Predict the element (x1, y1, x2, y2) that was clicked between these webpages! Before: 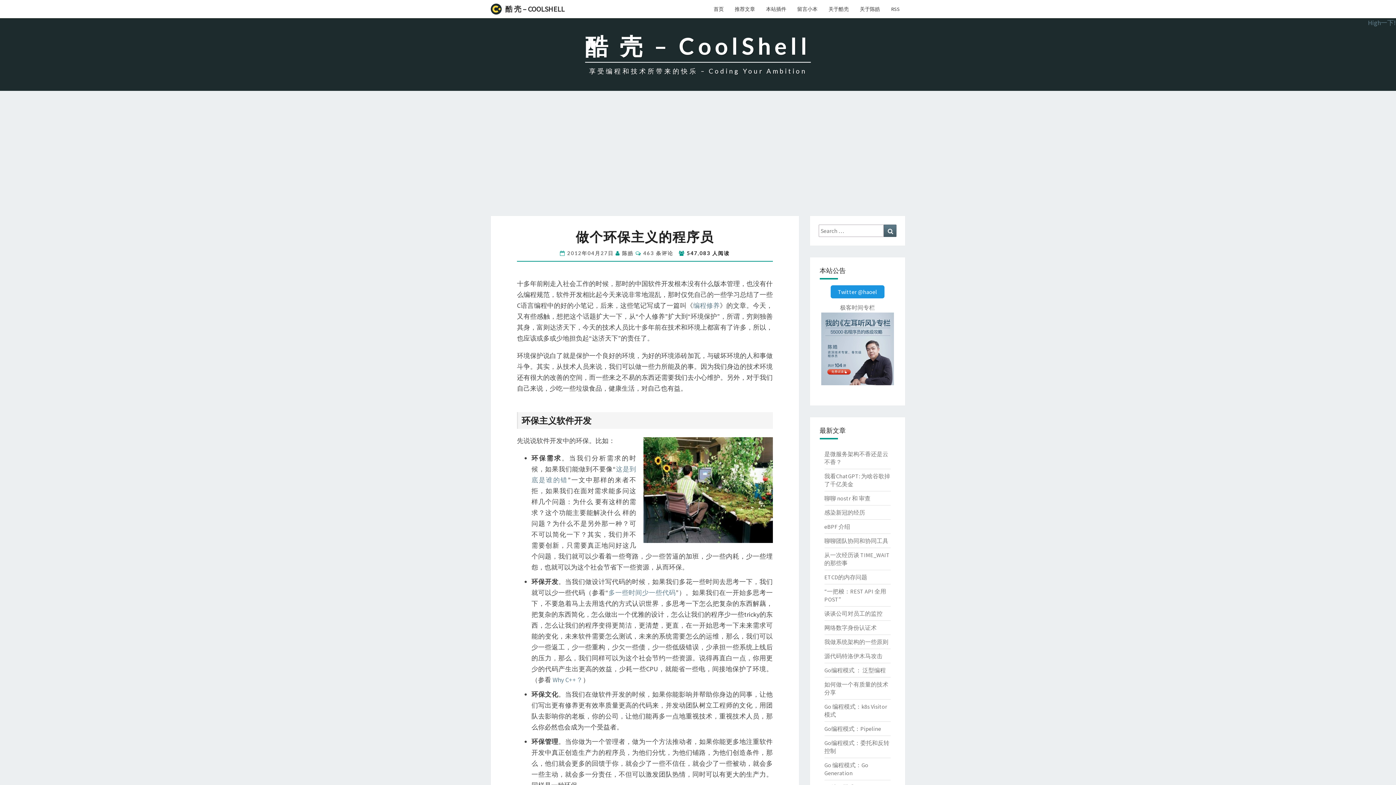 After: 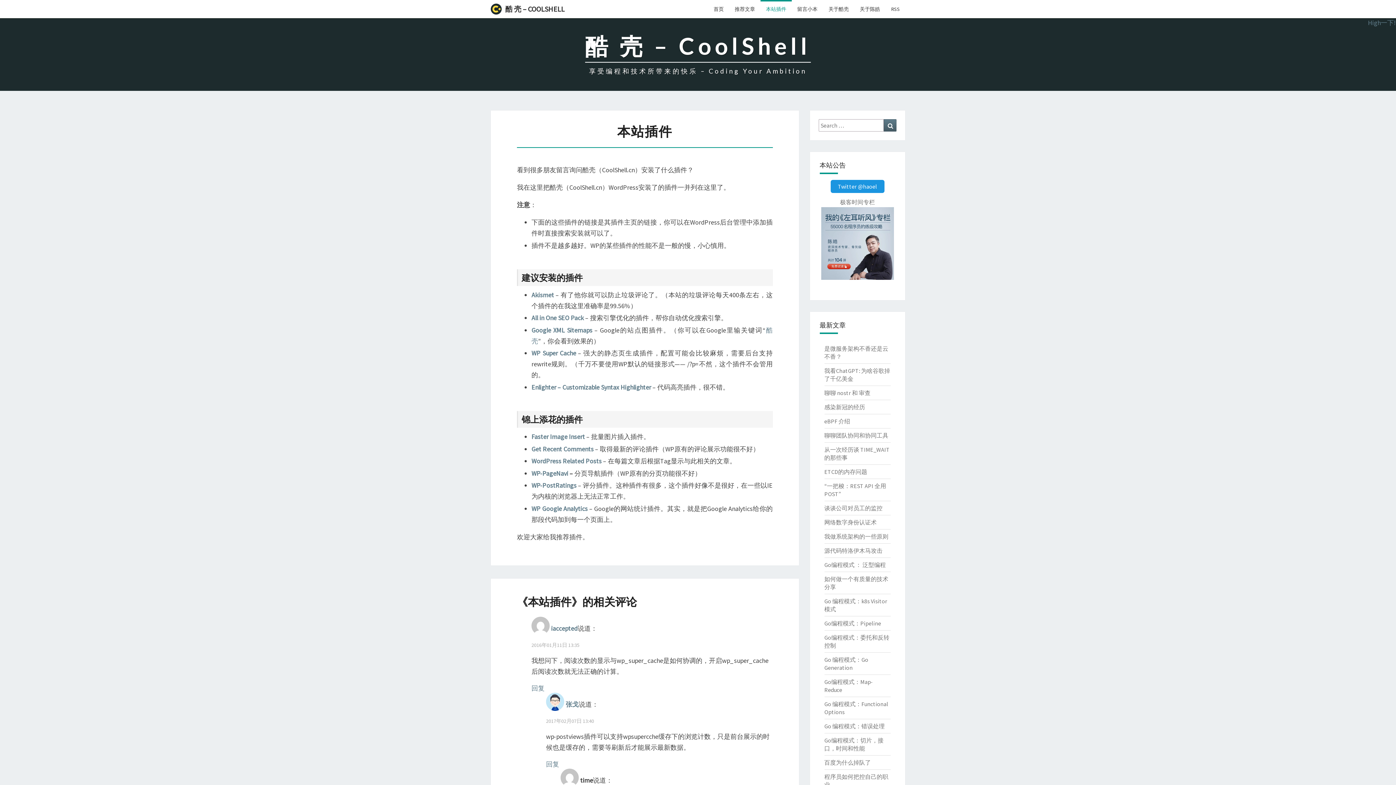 Action: bbox: (760, 0, 792, 18) label: 本站插件